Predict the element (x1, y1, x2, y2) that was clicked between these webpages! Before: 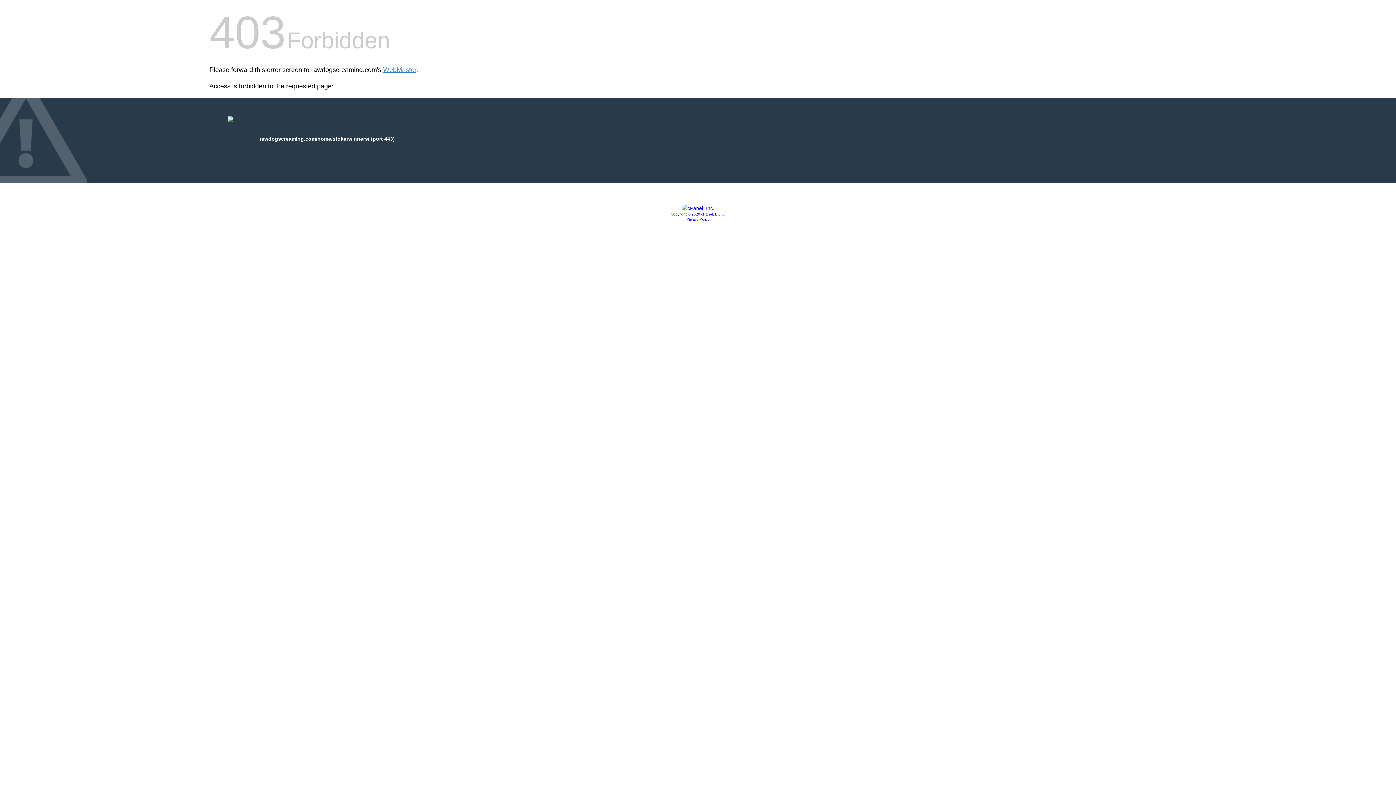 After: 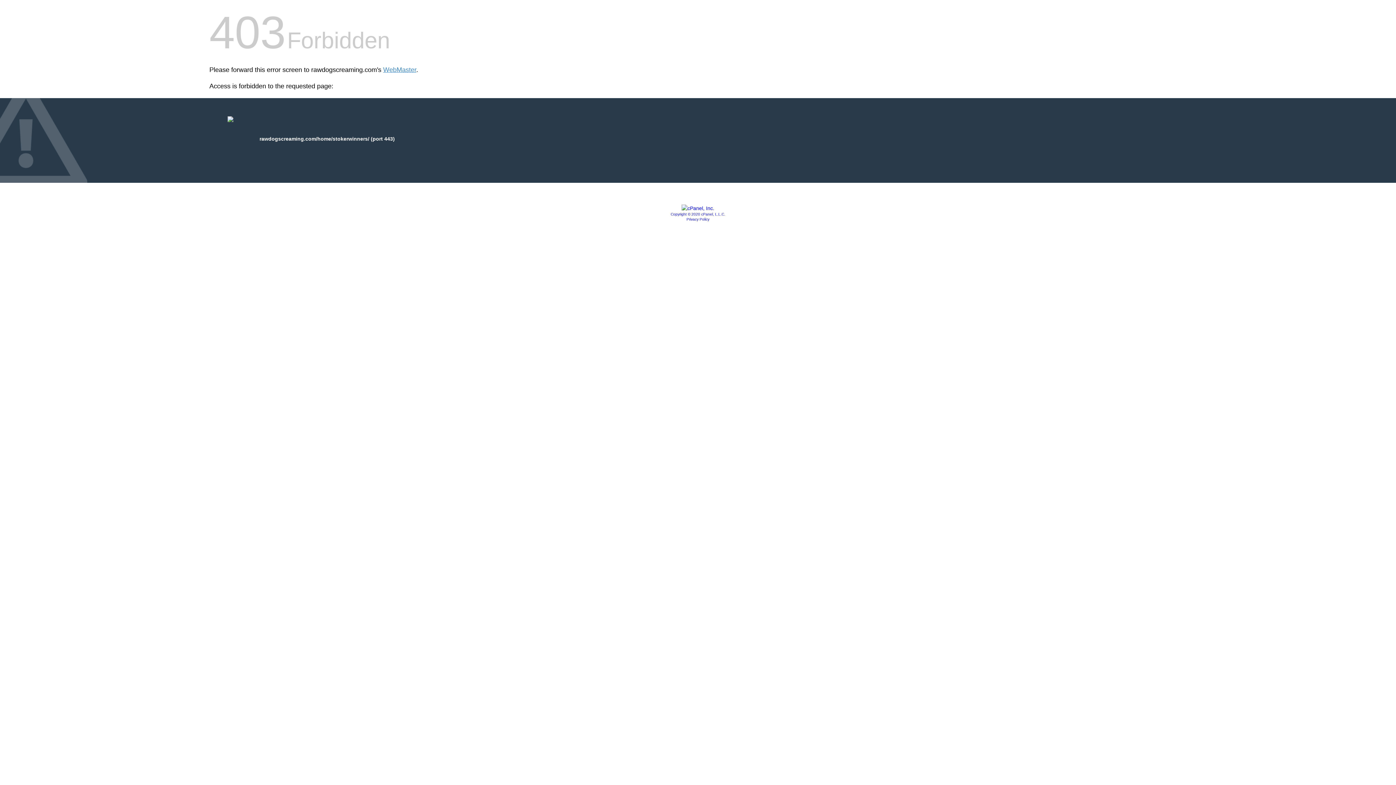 Action: bbox: (681, 205, 714, 211)